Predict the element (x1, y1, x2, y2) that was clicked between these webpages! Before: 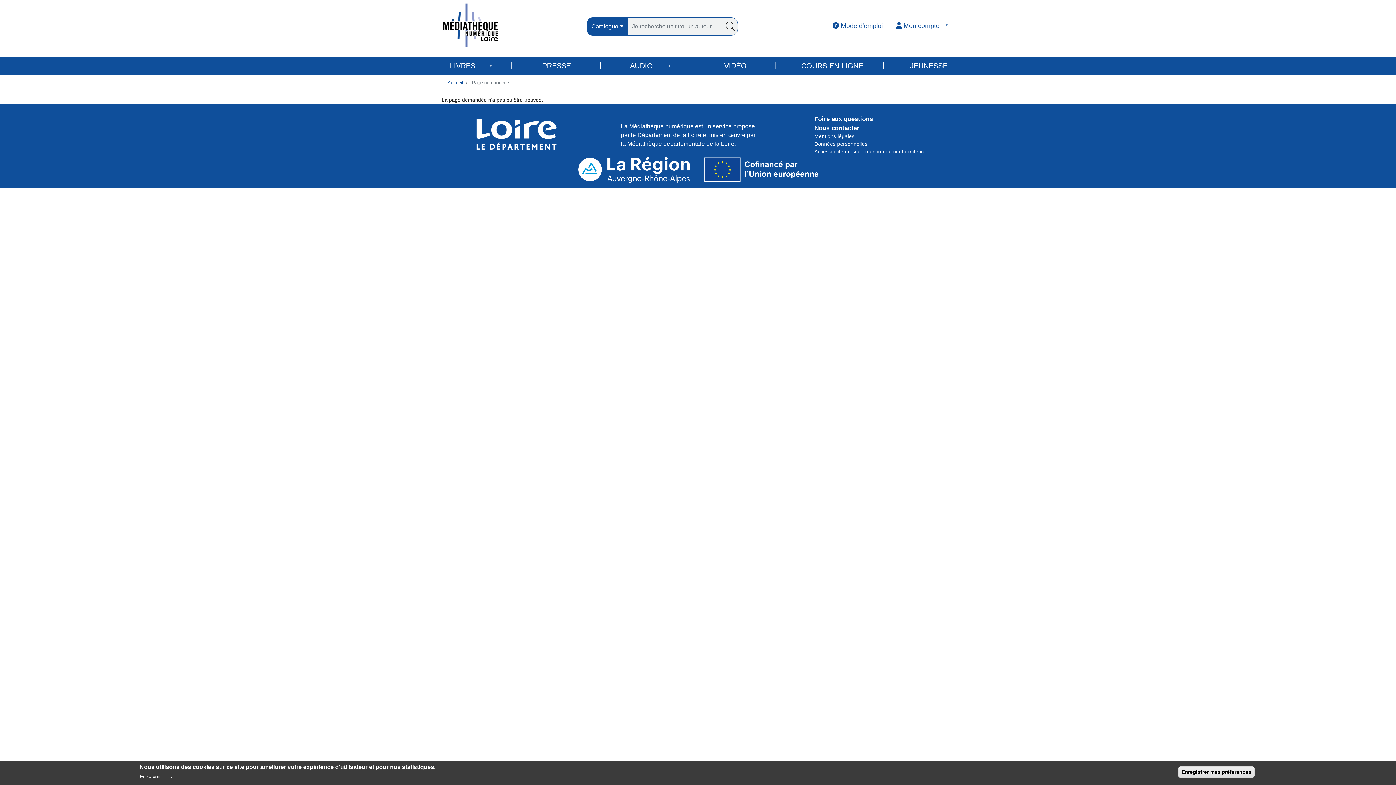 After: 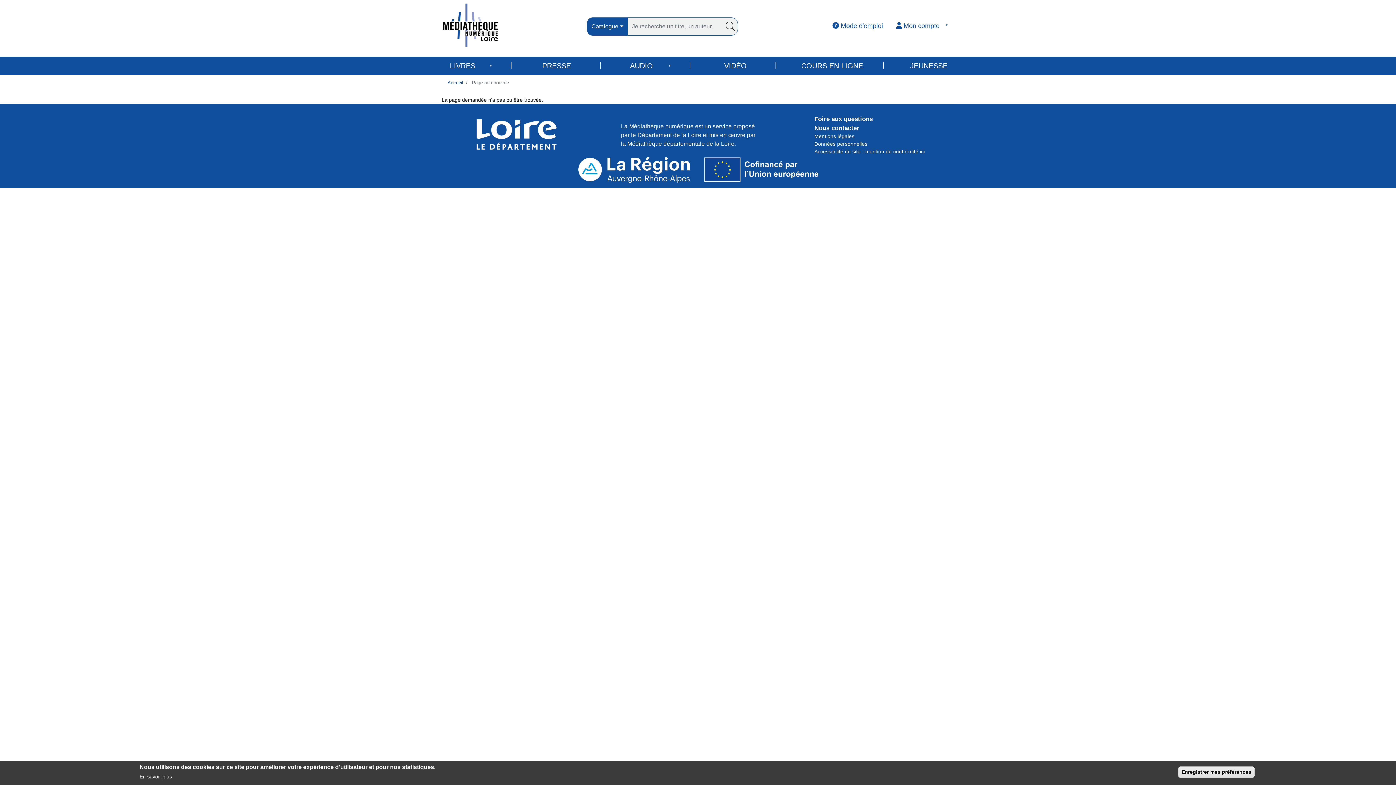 Action: label: En savoir plus bbox: (139, 773, 172, 781)